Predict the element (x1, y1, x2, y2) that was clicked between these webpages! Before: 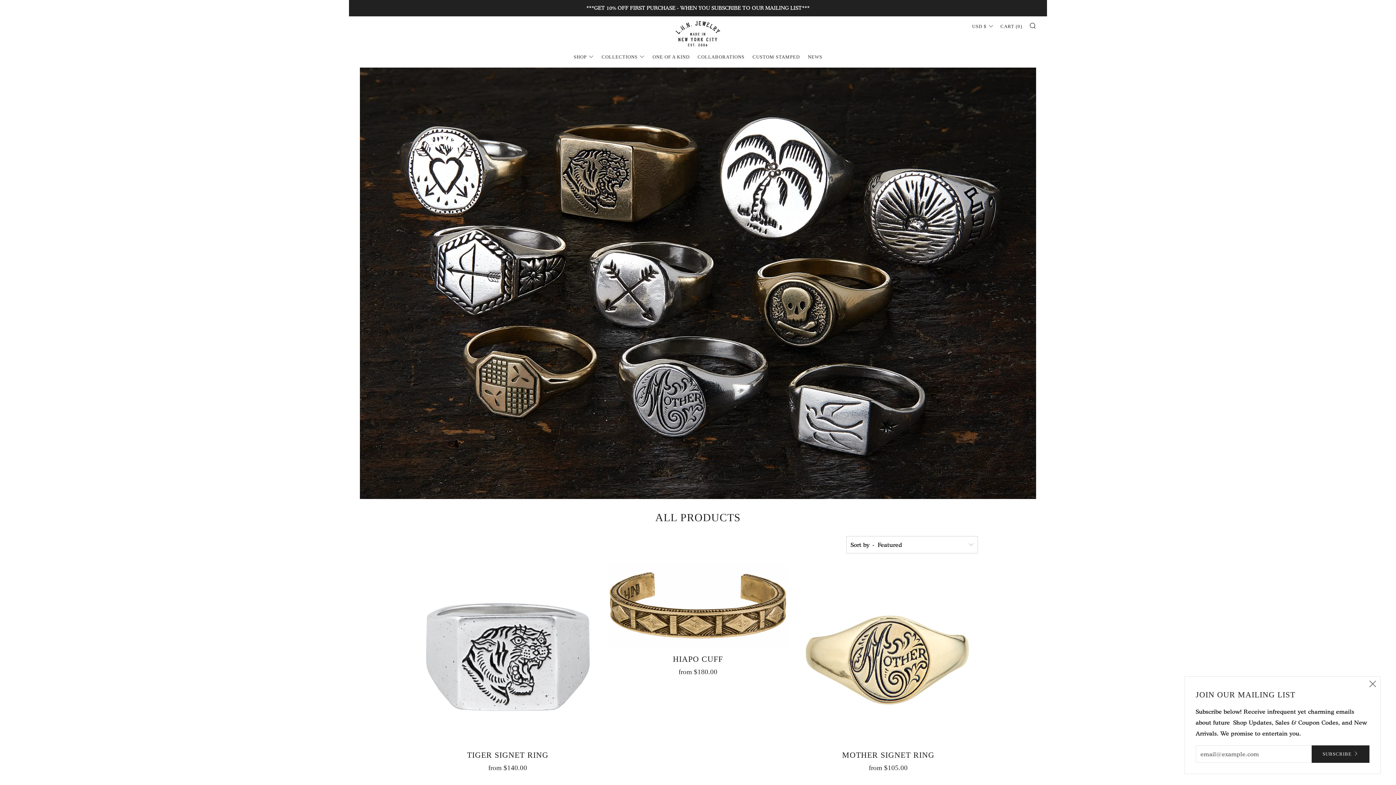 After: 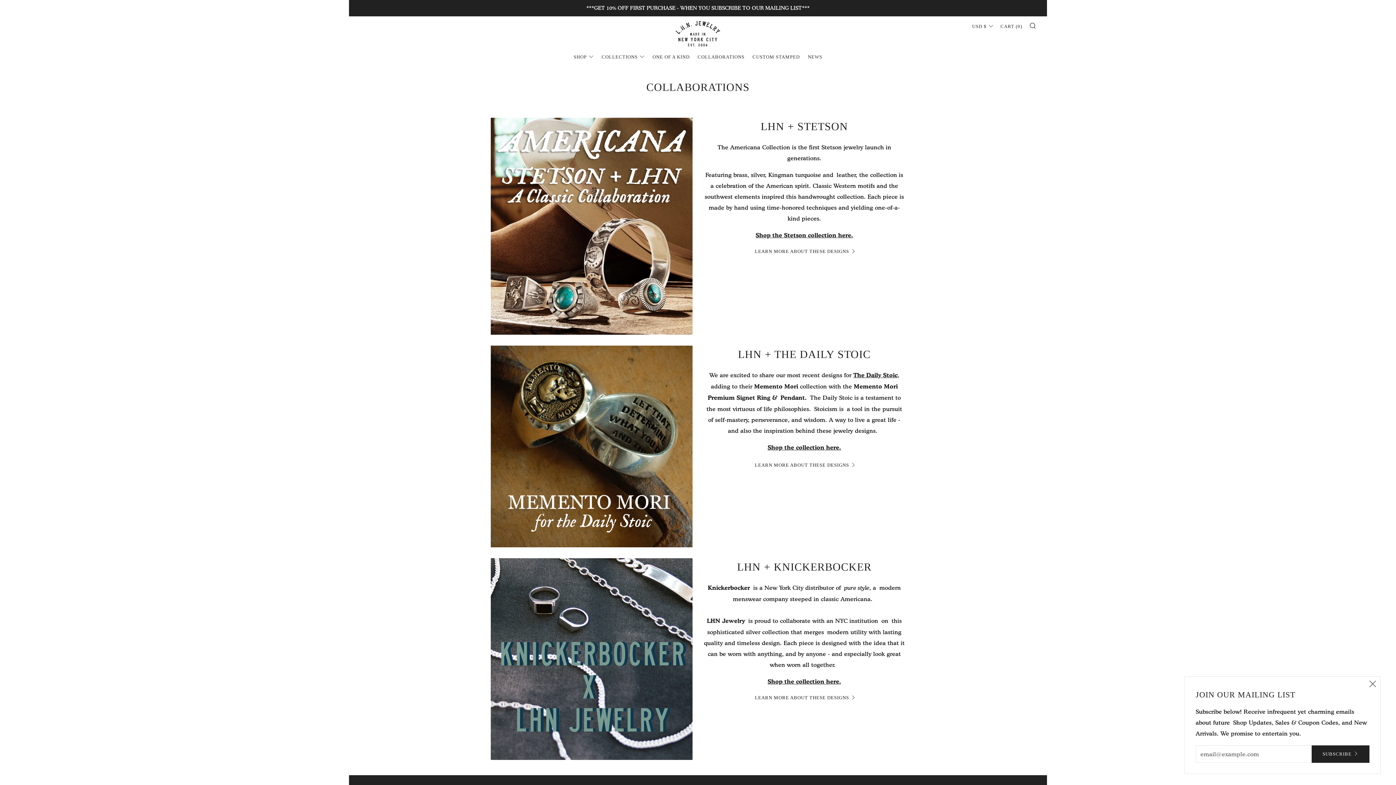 Action: label: COLLABORATIONS bbox: (697, 51, 744, 63)